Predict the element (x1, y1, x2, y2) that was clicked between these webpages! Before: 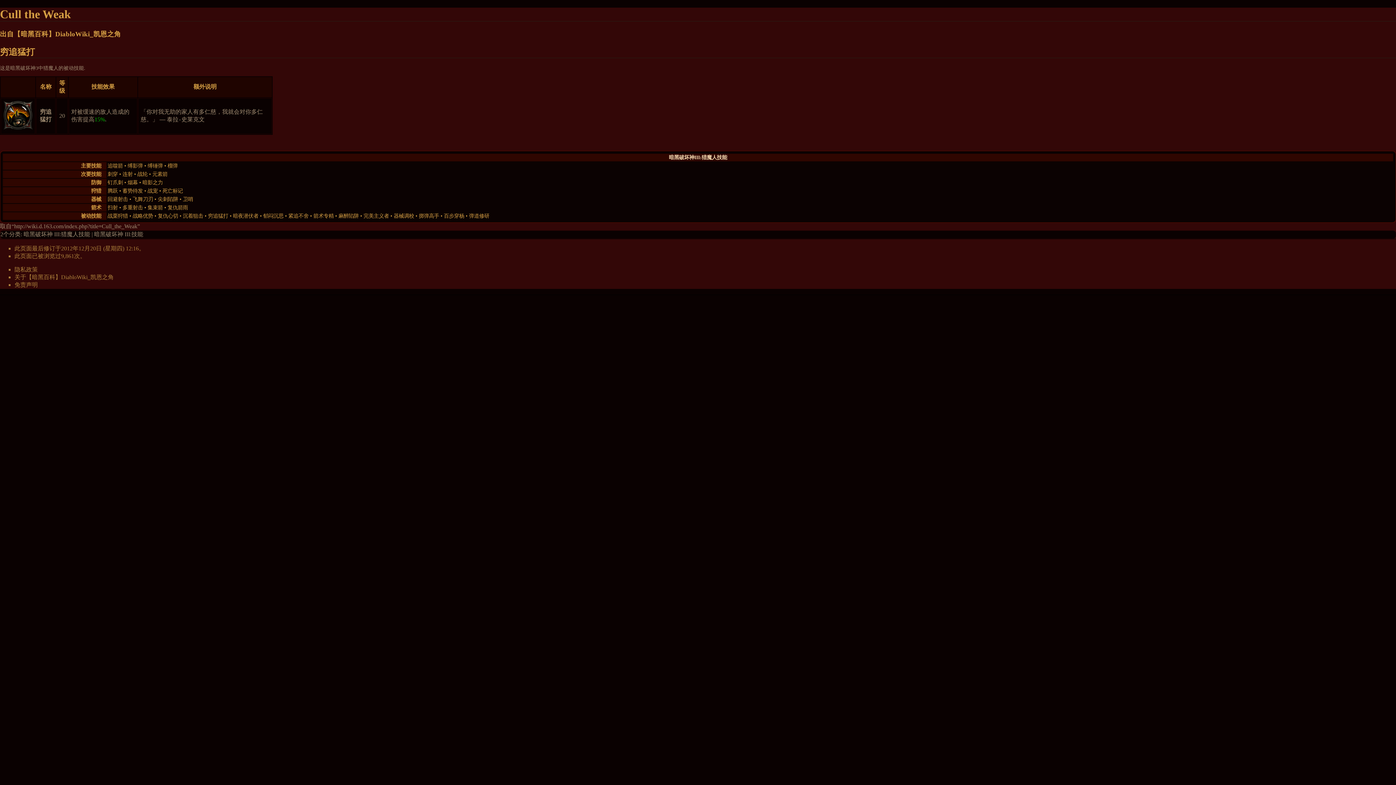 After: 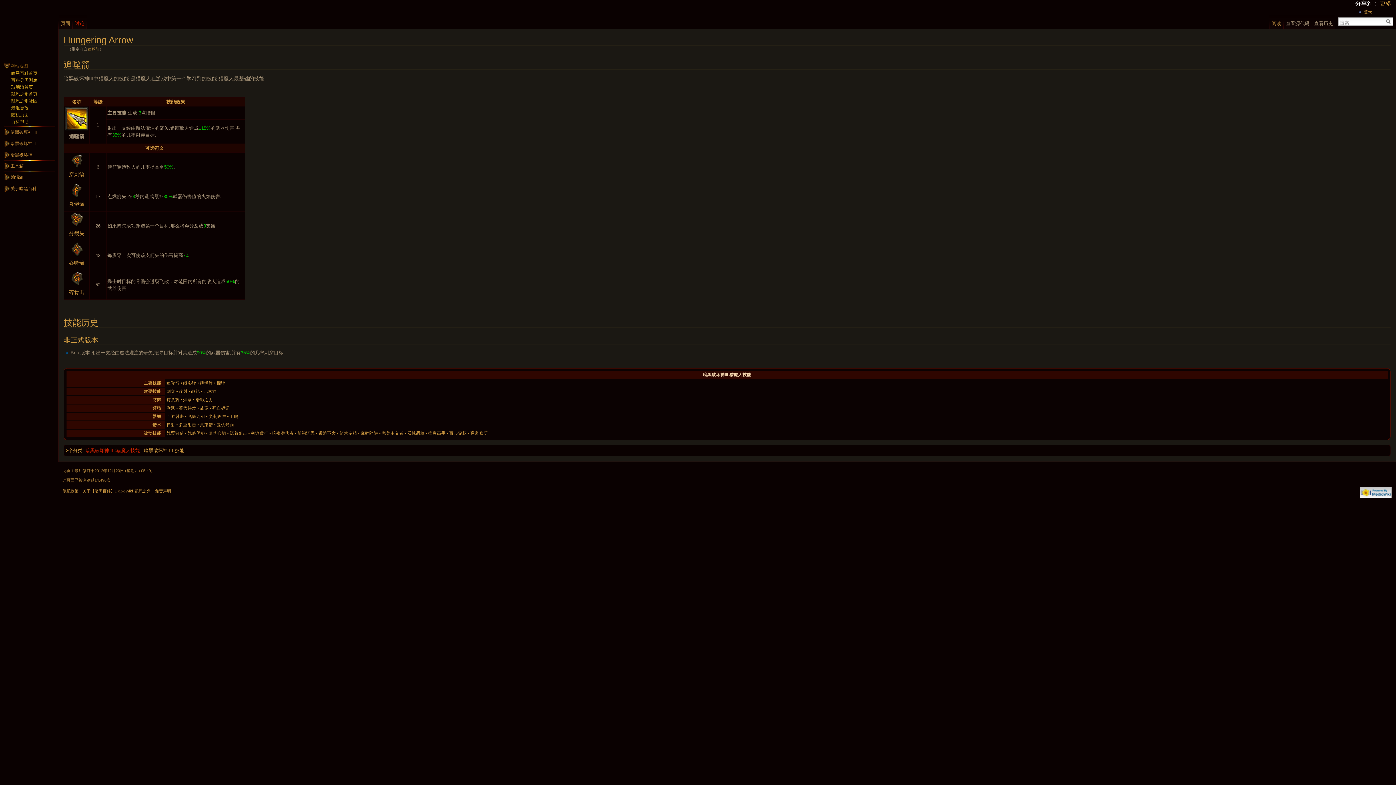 Action: label: 追噬箭 bbox: (107, 162, 122, 168)